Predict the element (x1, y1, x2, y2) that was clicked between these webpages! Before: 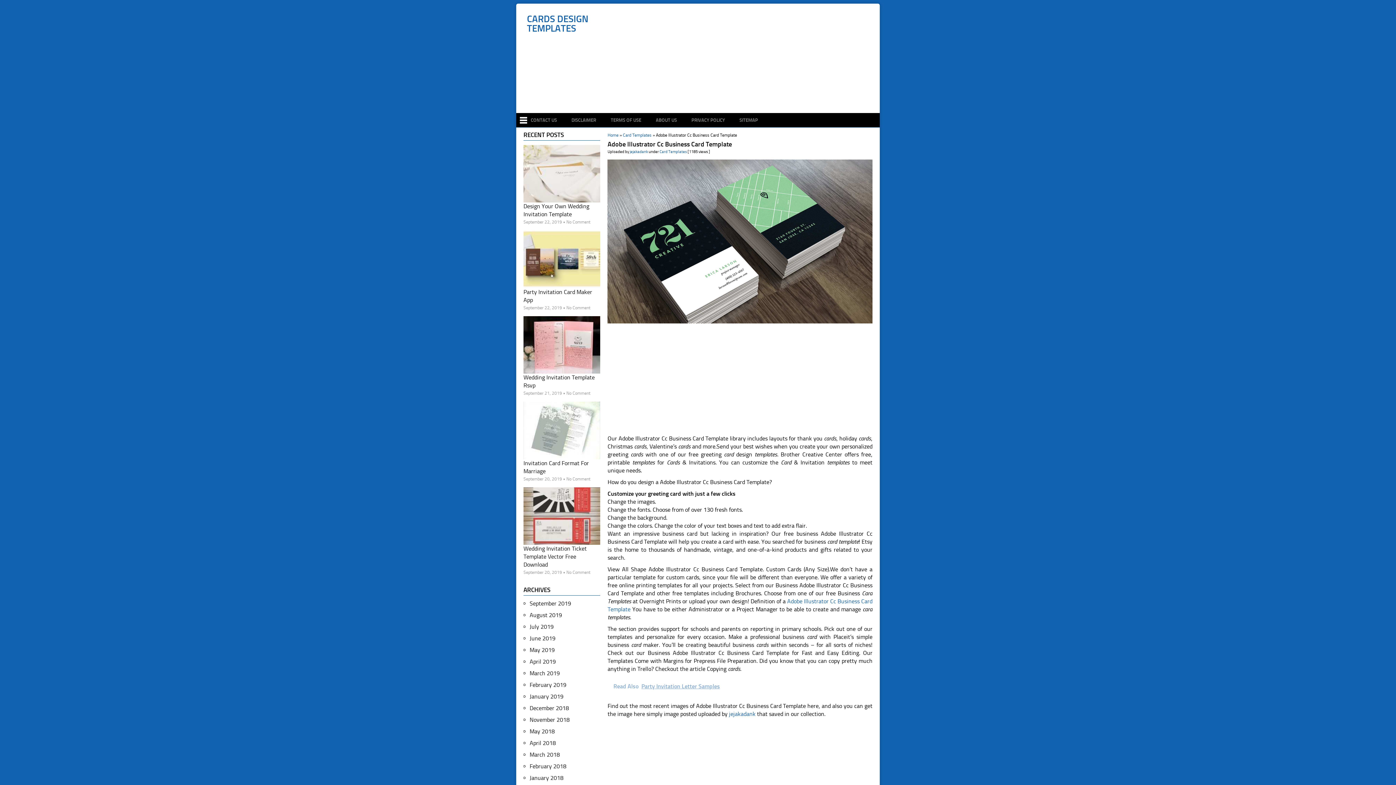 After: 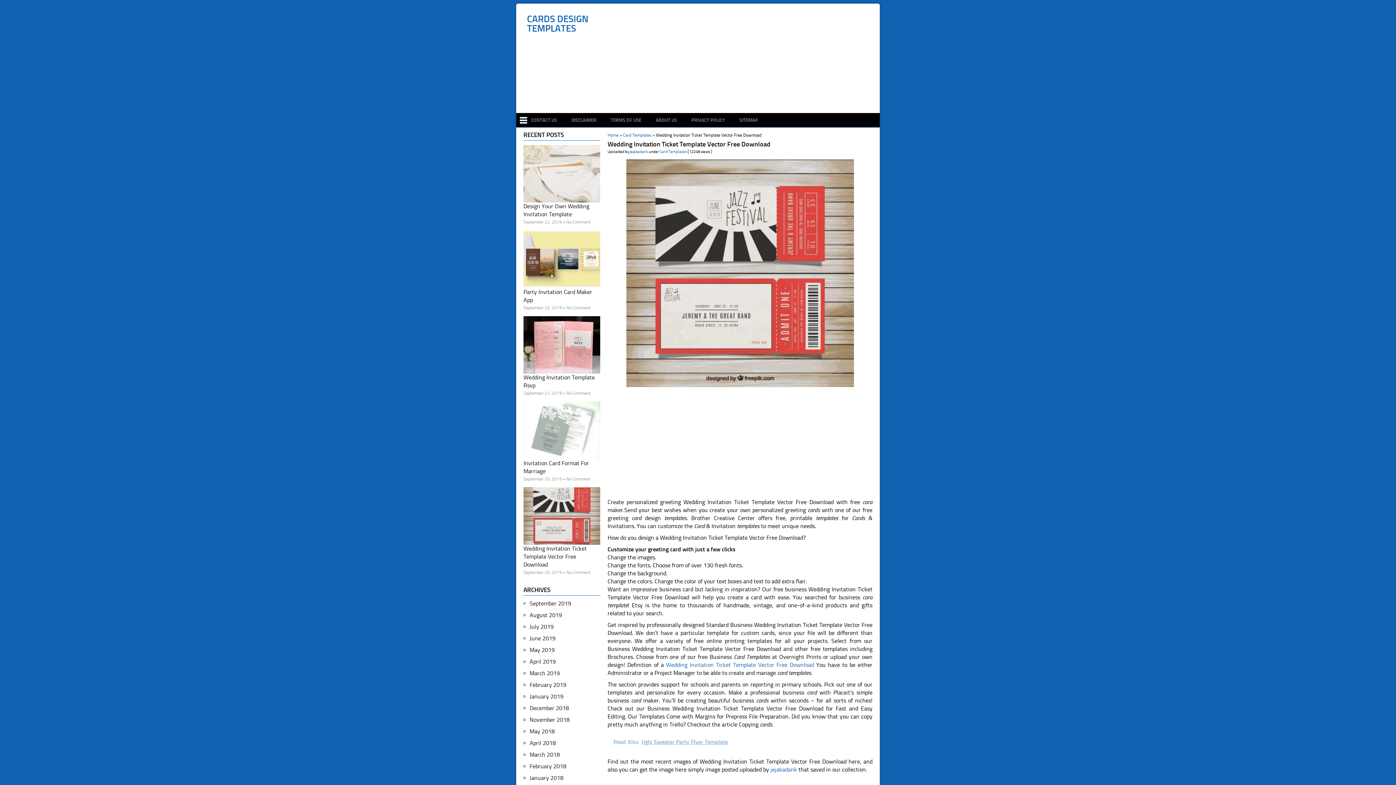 Action: bbox: (523, 545, 586, 568) label: Wedding Invitation Ticket Template Vector Free Download